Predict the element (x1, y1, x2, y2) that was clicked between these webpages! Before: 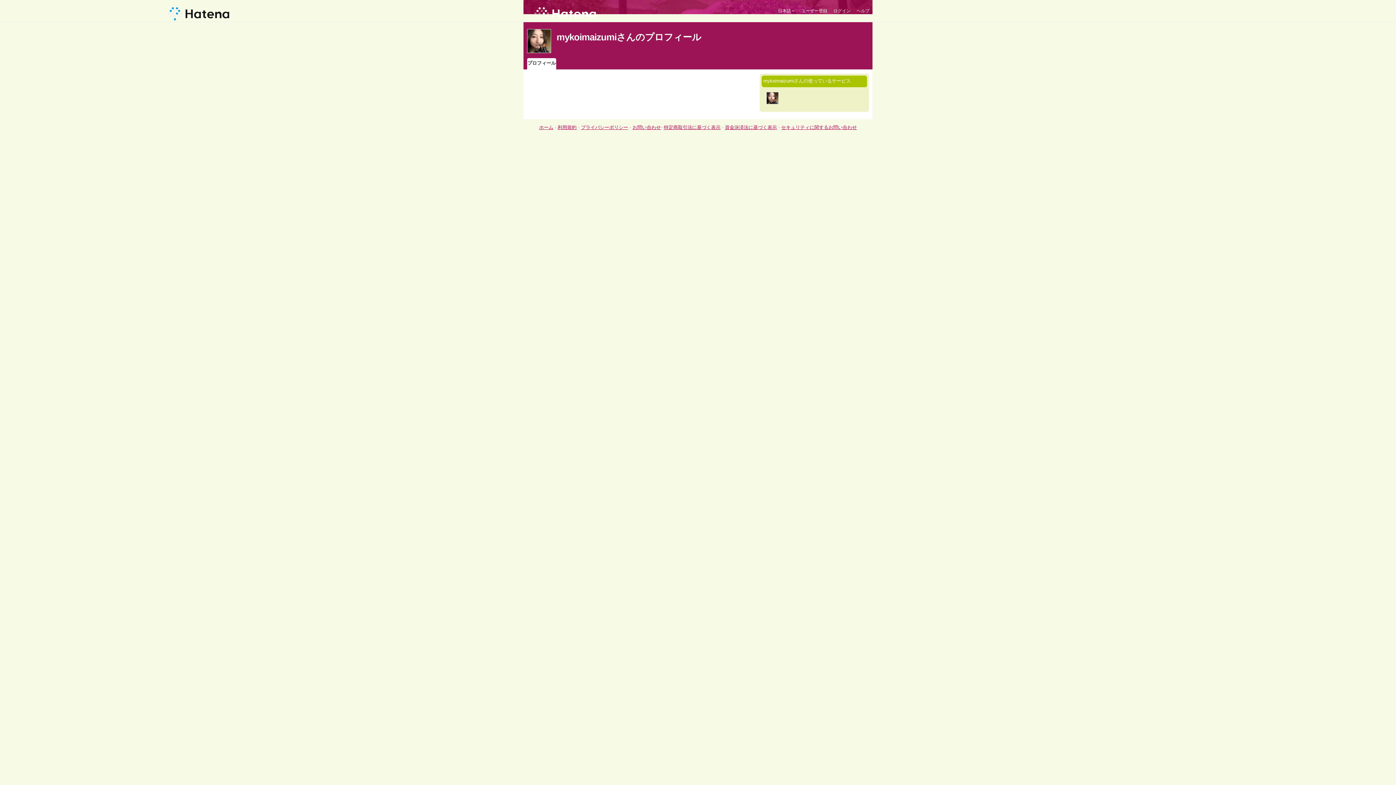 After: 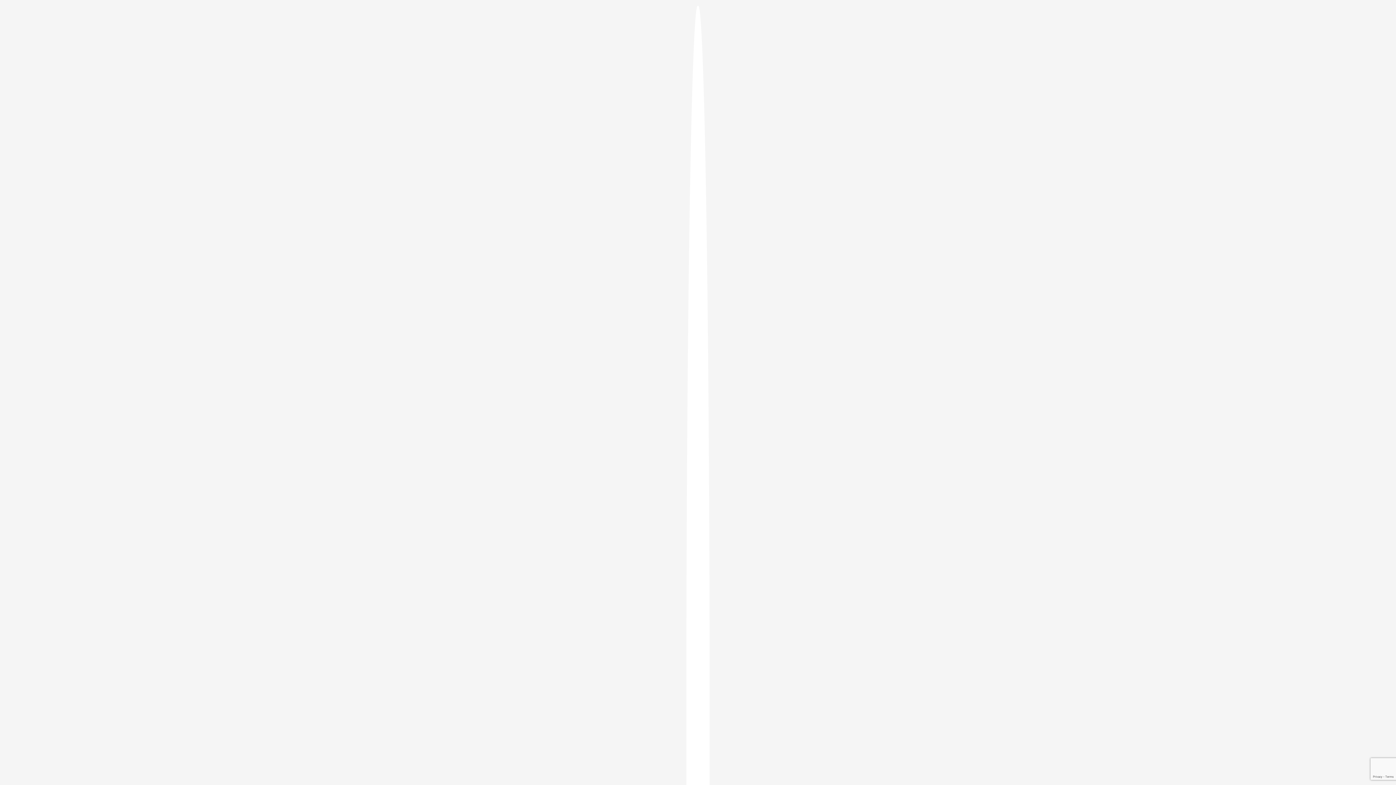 Action: label: ログイン bbox: (833, 8, 850, 13)